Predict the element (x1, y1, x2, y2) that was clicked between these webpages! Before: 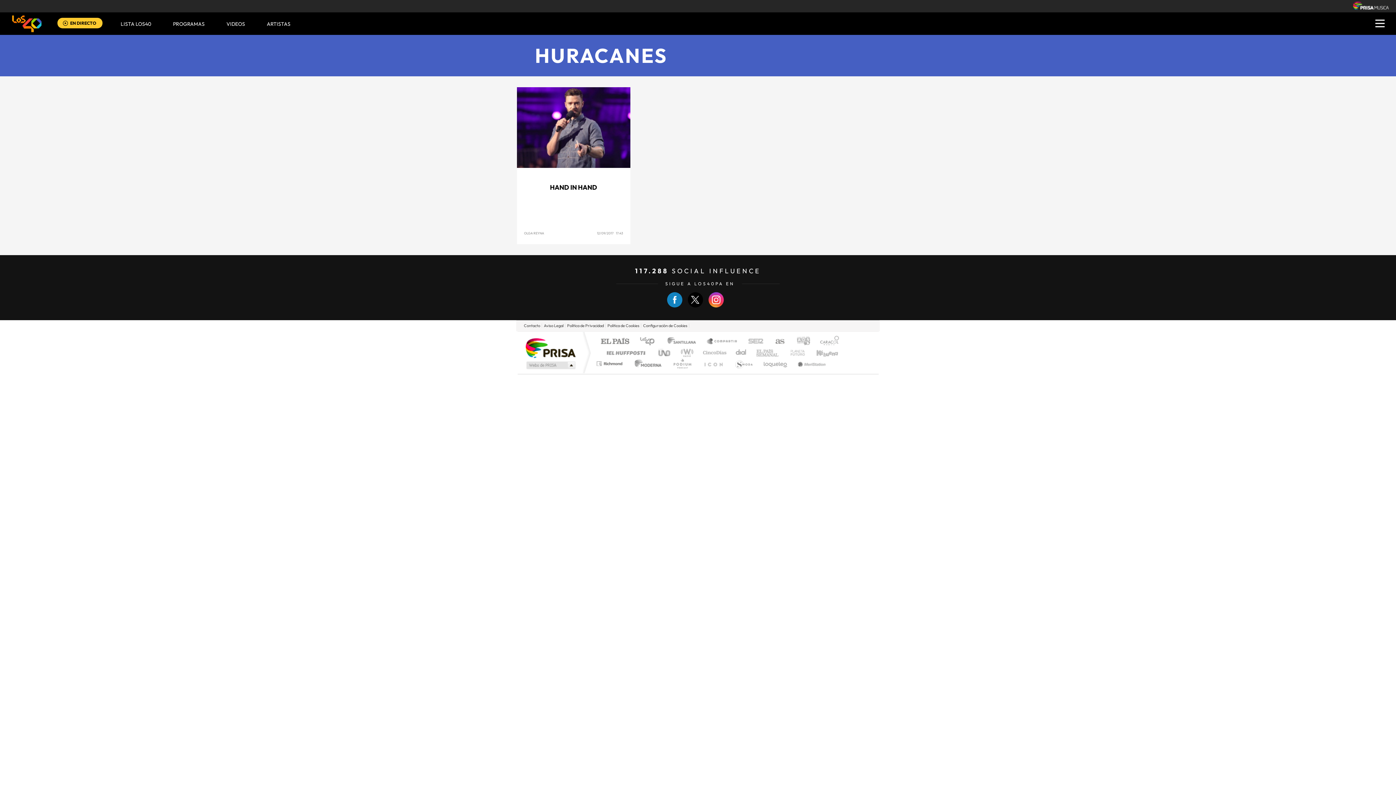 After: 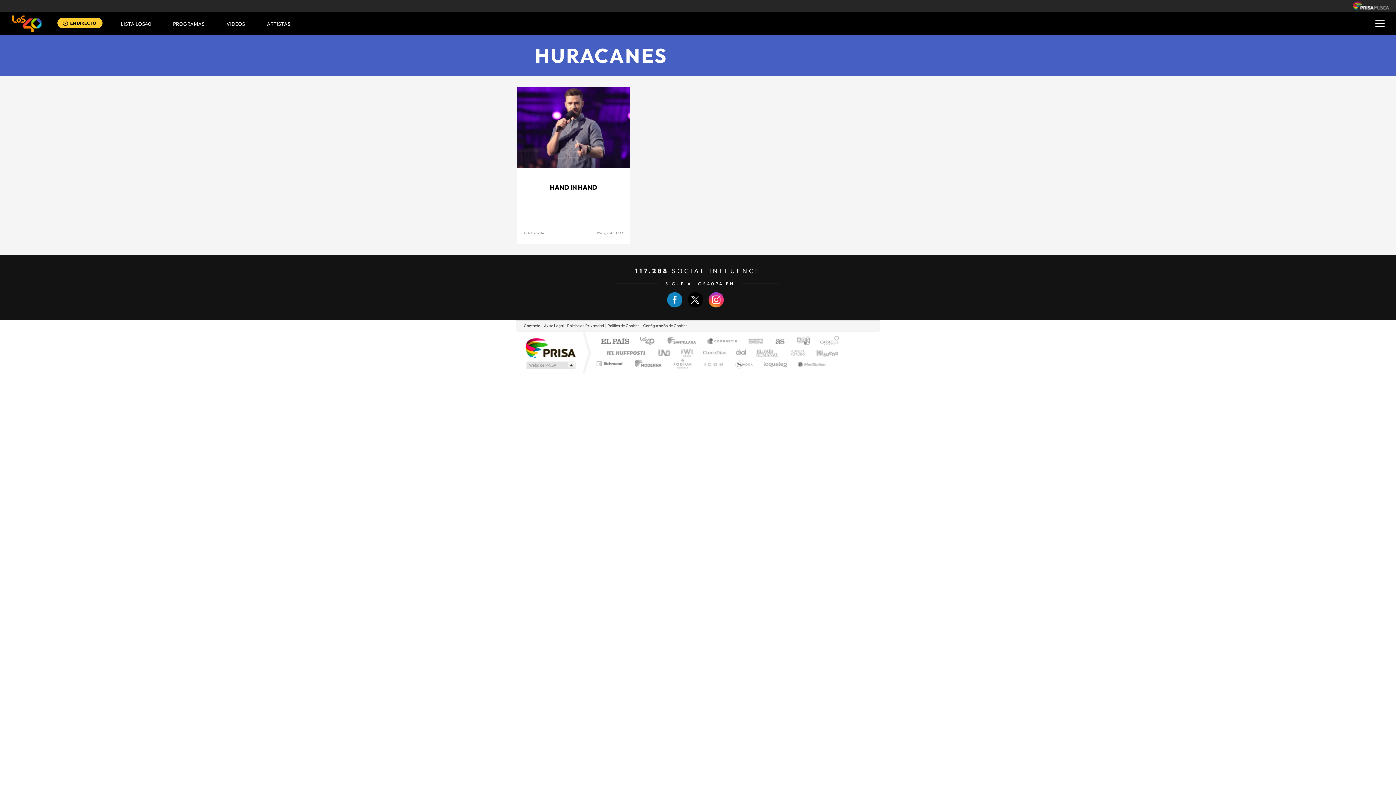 Action: label: S moda bbox: (730, 359, 757, 368)